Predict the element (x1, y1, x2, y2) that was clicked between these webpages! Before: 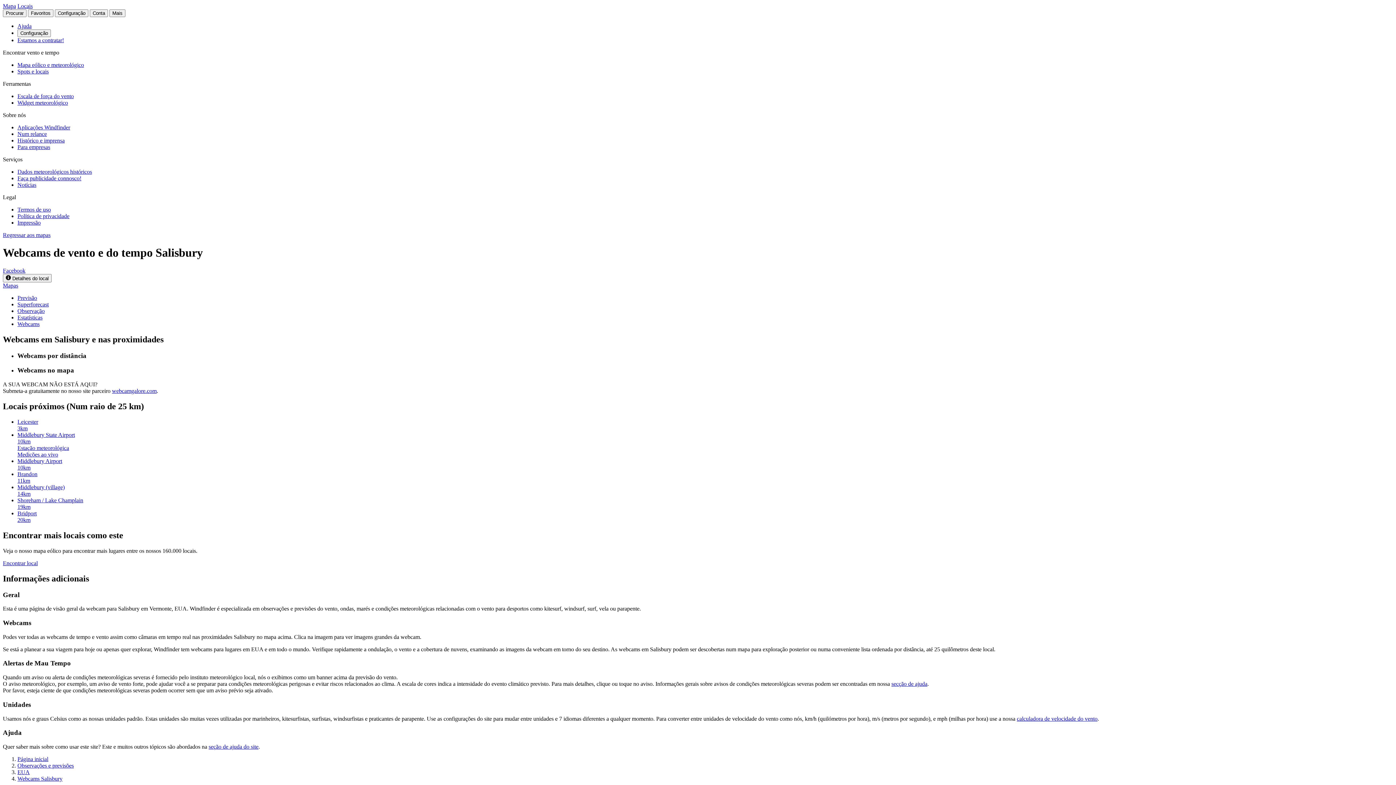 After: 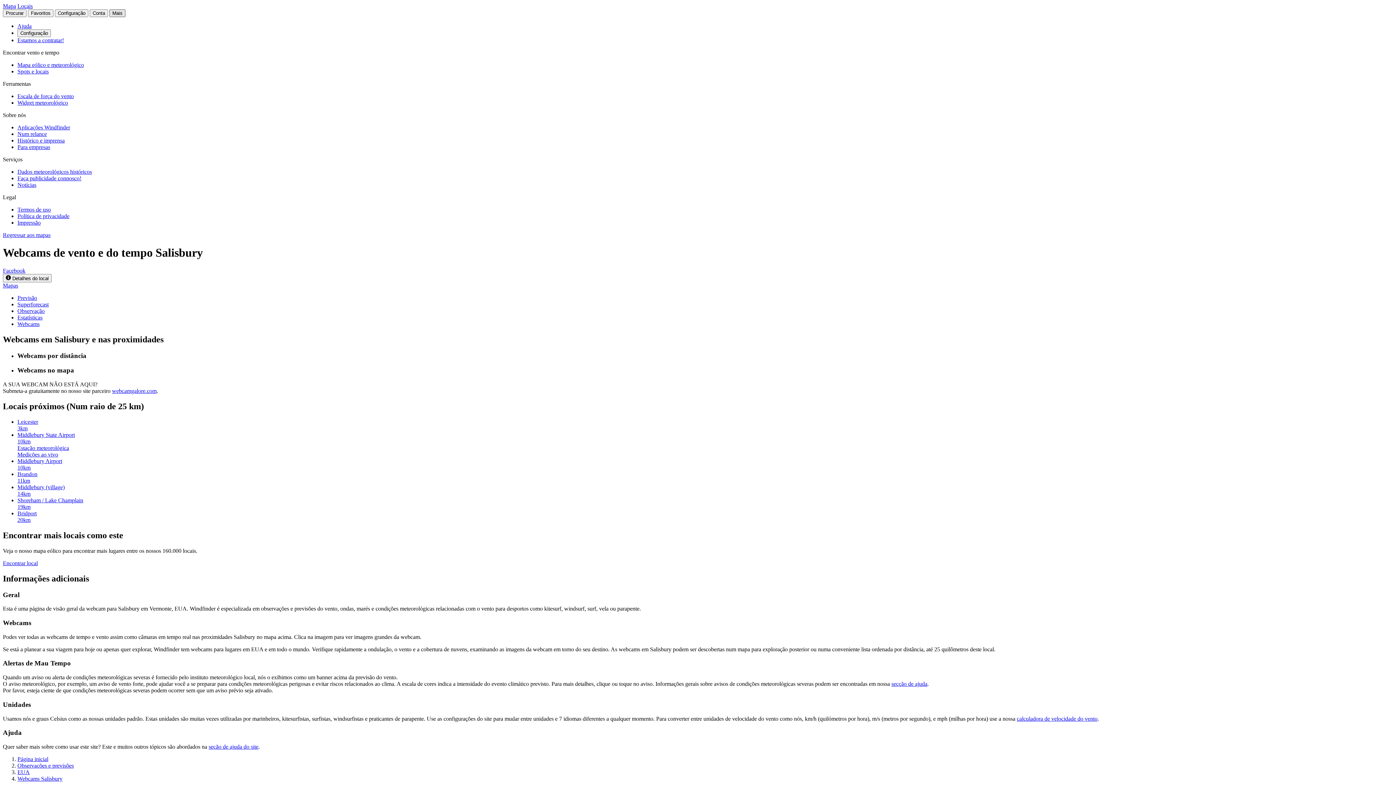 Action: label: Mais bbox: (109, 9, 125, 17)